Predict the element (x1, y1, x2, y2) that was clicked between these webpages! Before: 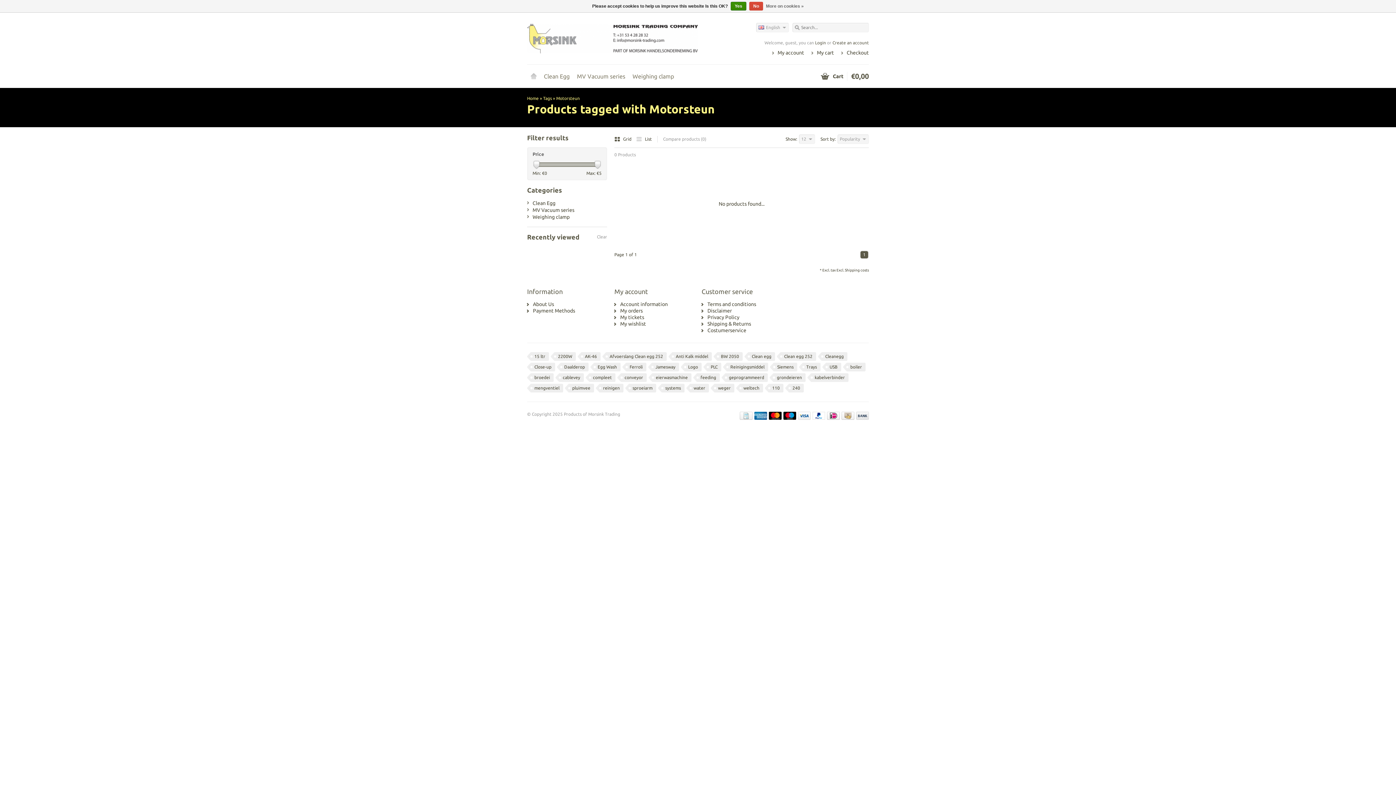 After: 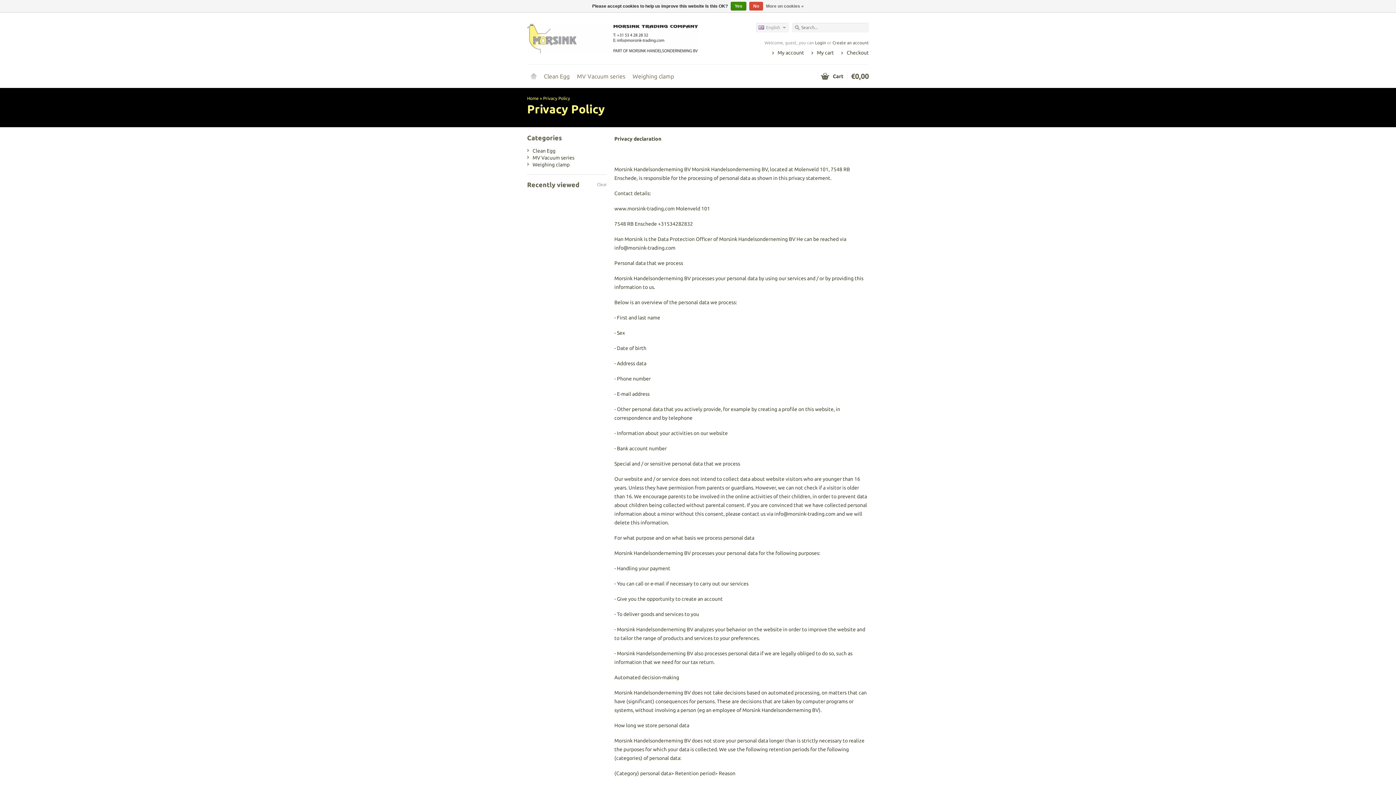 Action: bbox: (766, 1, 804, 10) label: More on cookies »